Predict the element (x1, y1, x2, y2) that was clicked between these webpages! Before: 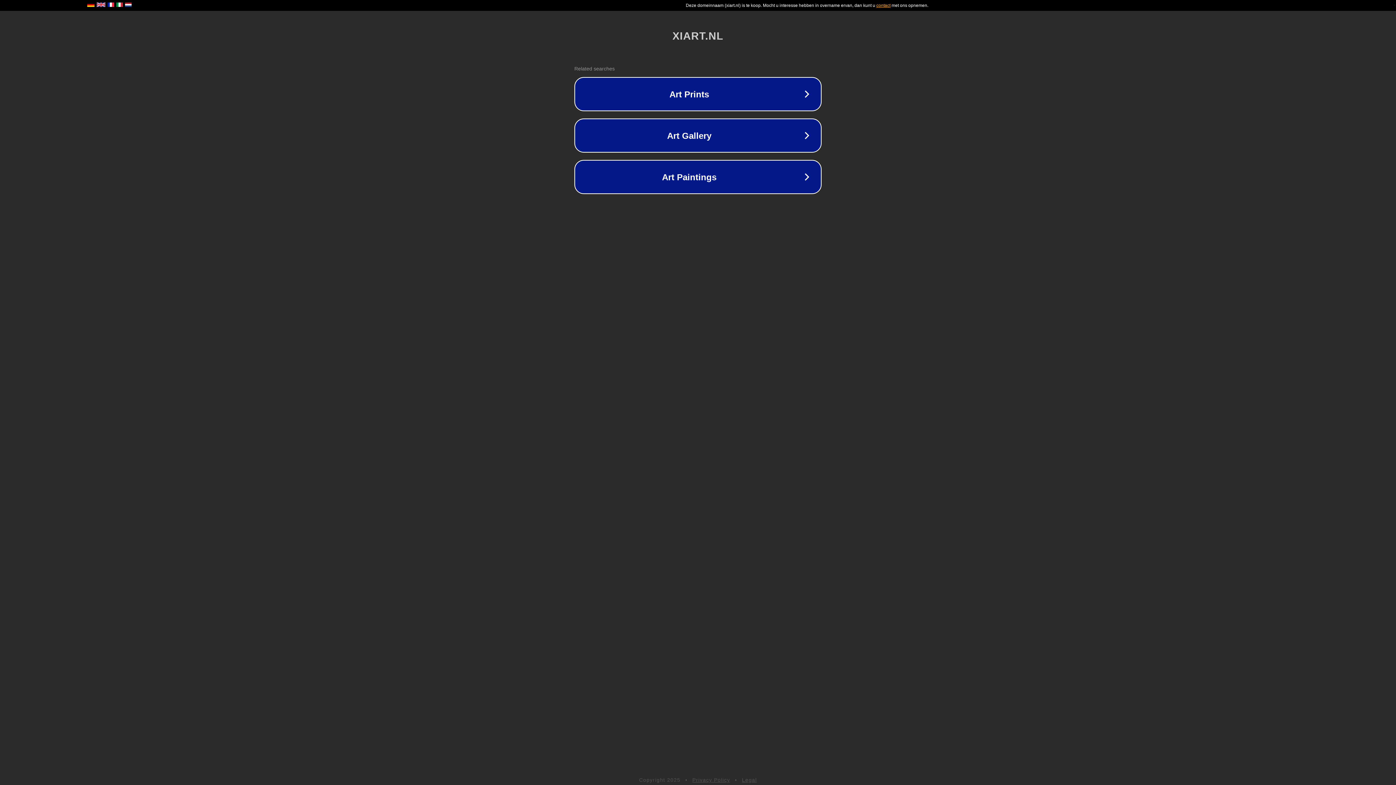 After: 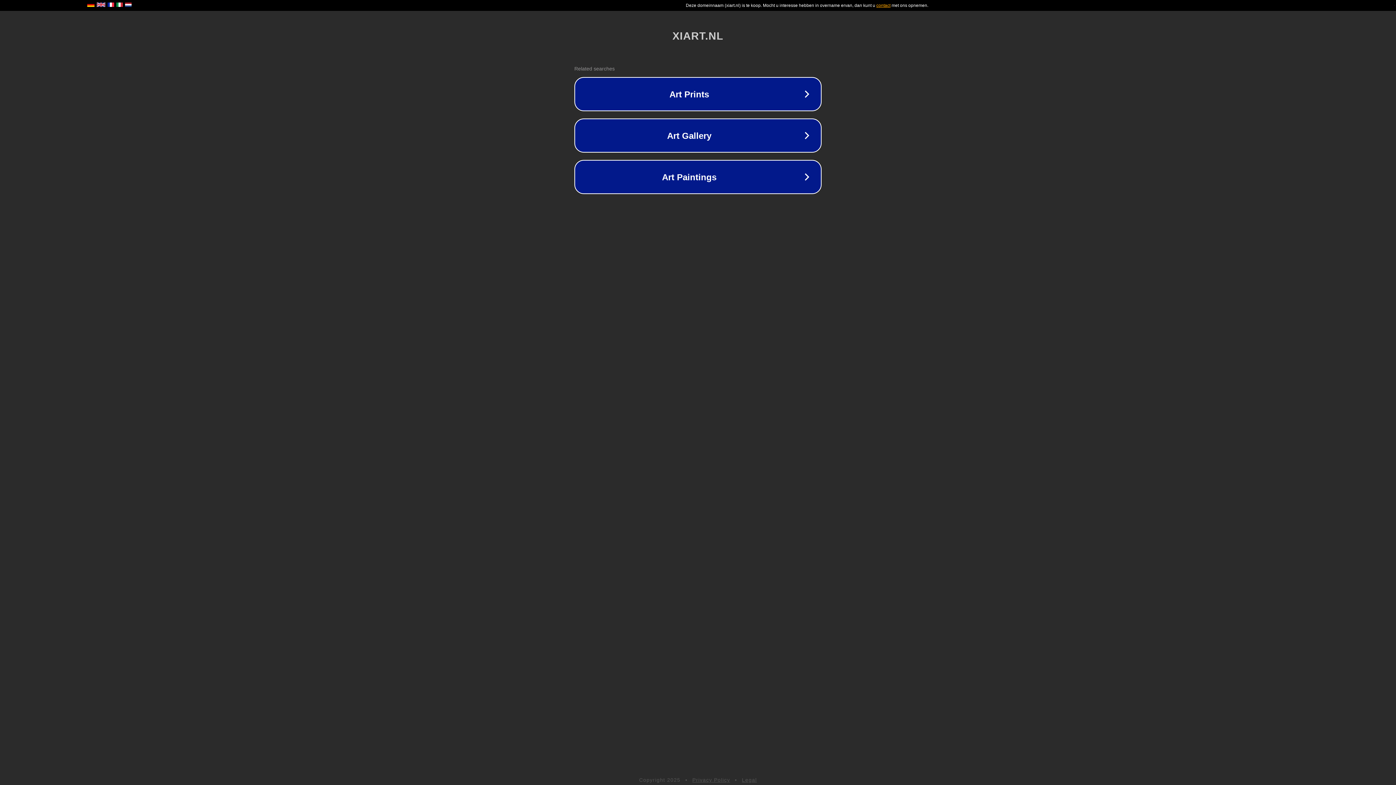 Action: label: Legal bbox: (742, 777, 757, 783)